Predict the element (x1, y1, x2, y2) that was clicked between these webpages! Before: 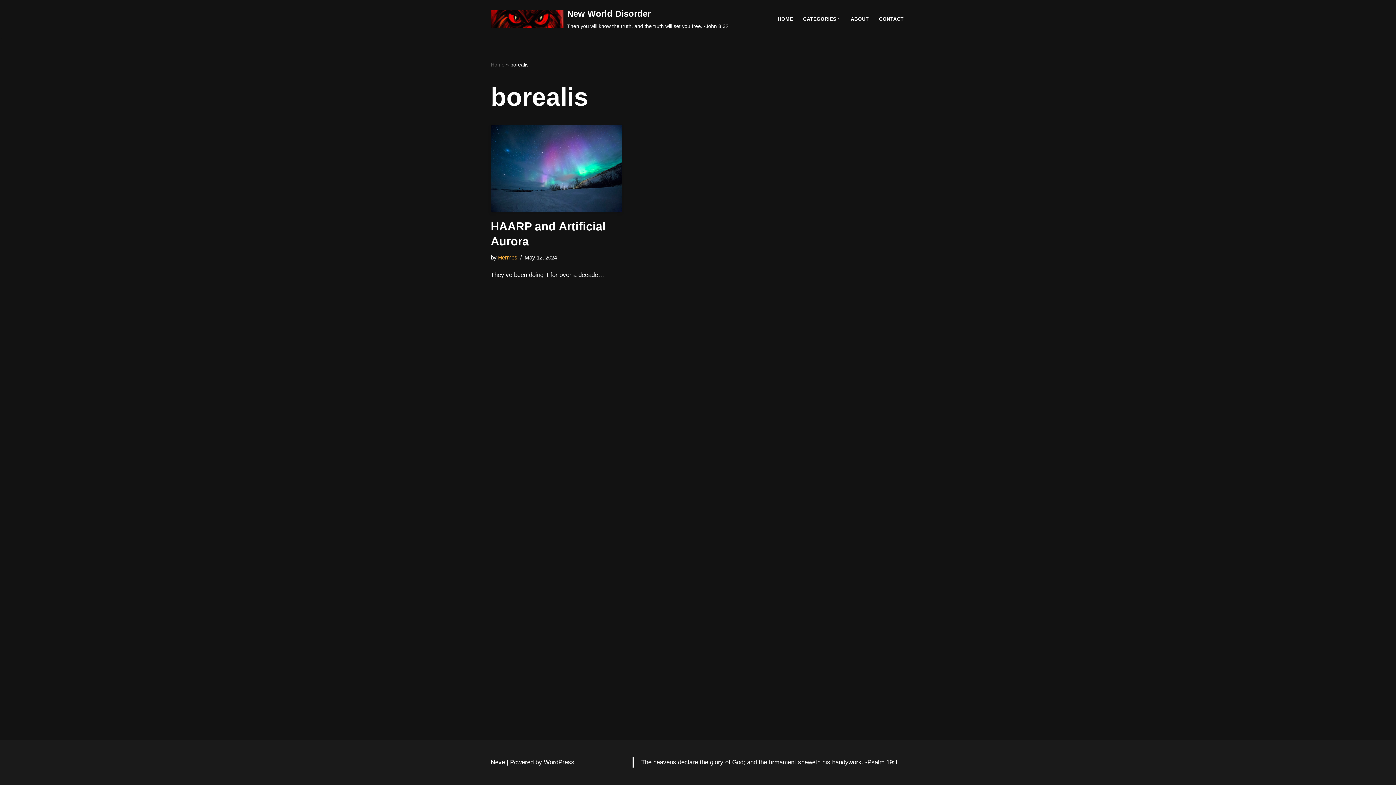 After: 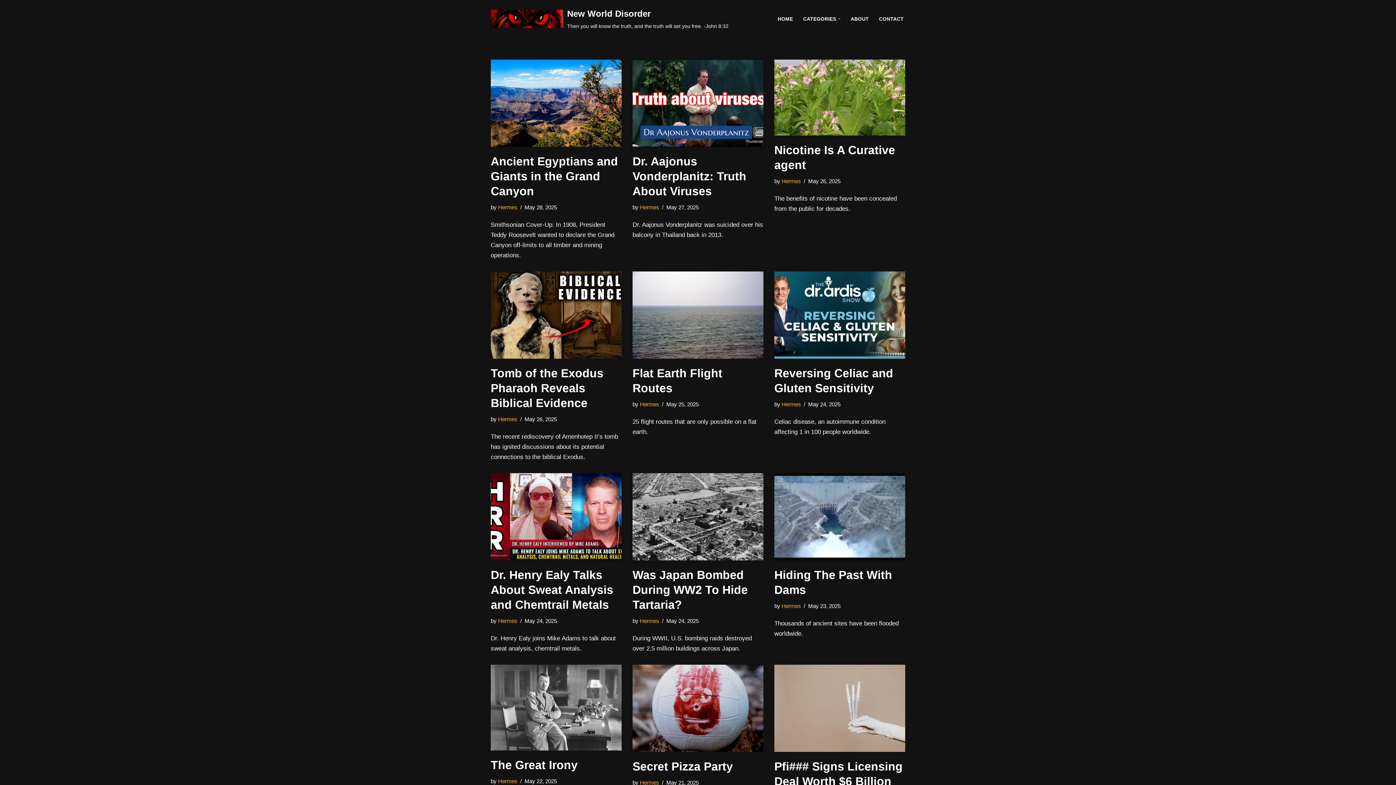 Action: bbox: (490, 6, 728, 31) label: New World Disorder Then you will know the truth, and the truth will set you free. -John 8:32